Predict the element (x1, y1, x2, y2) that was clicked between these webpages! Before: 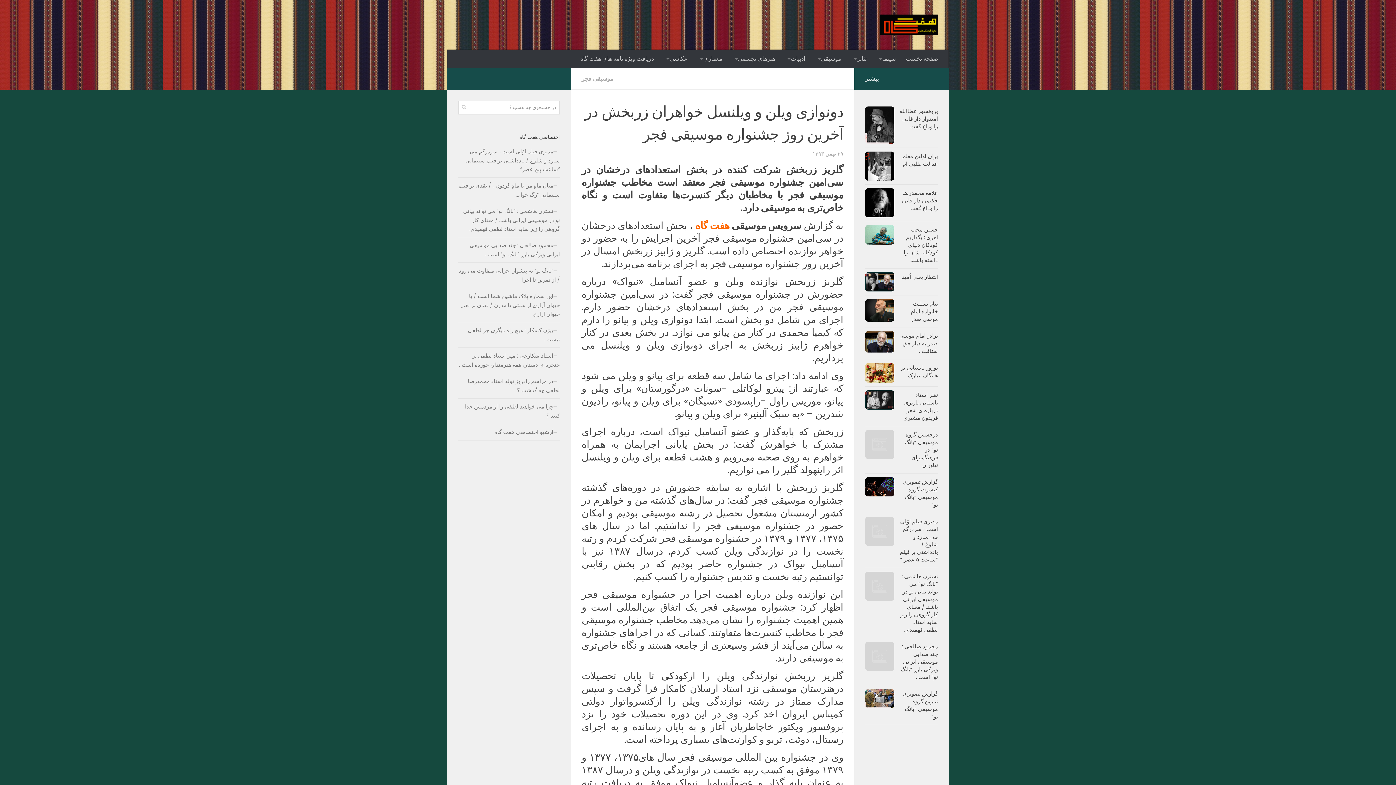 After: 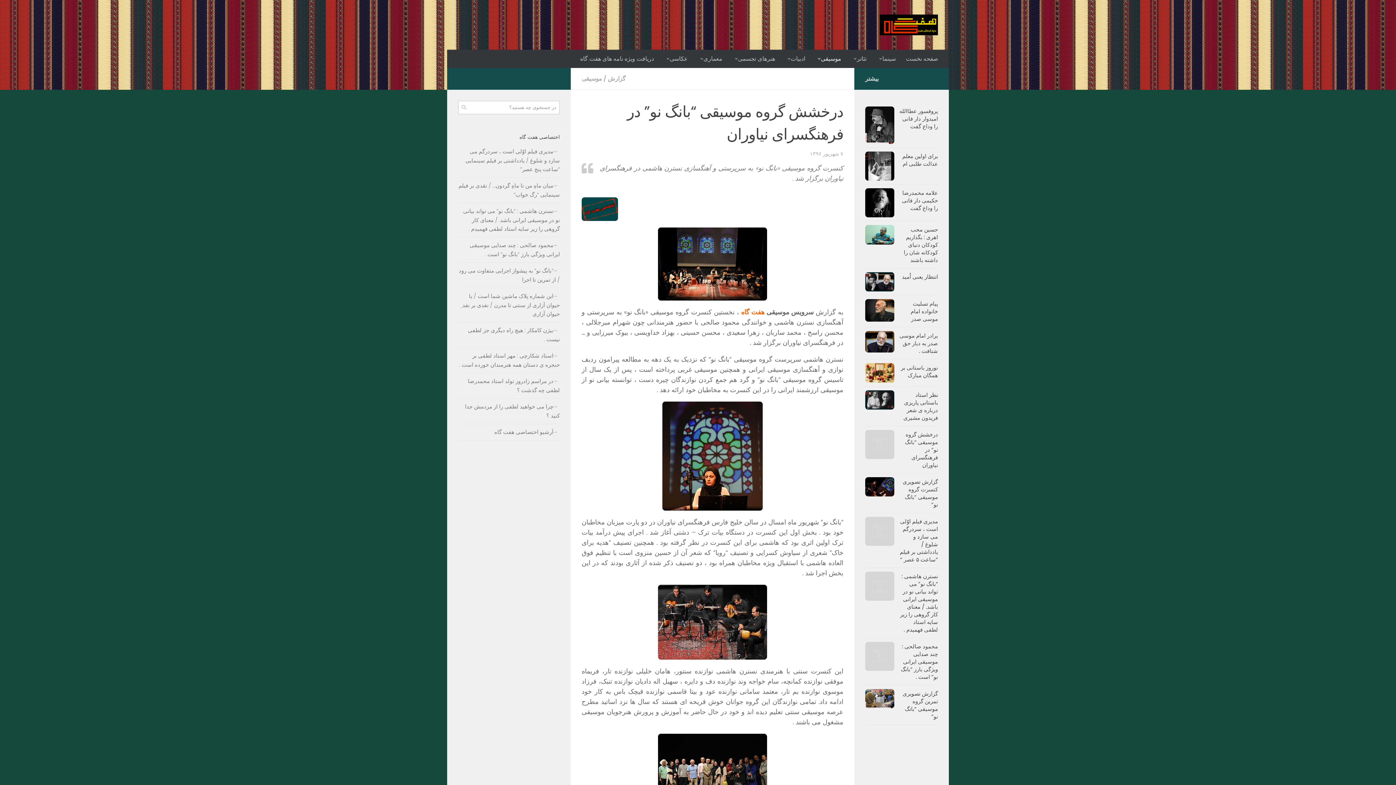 Action: bbox: (865, 430, 894, 459)